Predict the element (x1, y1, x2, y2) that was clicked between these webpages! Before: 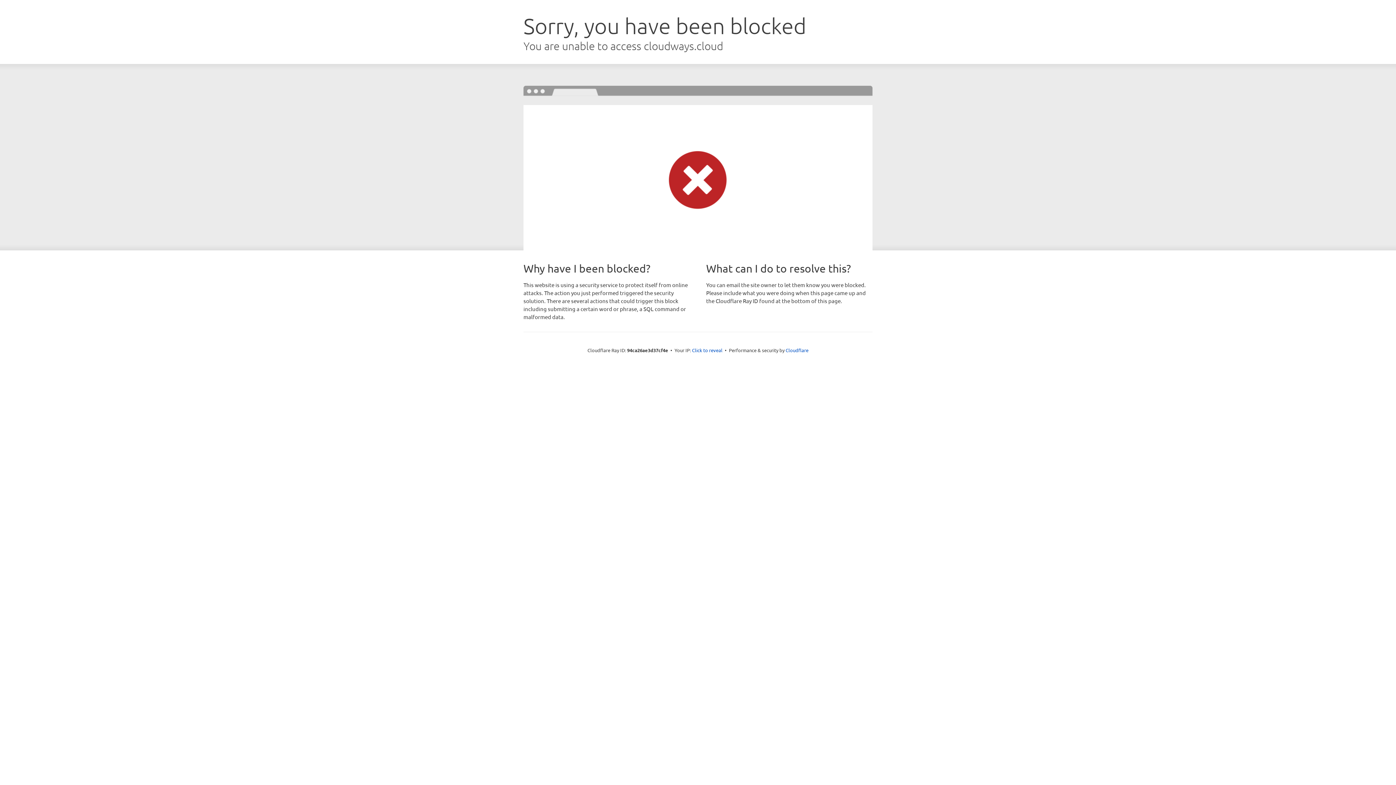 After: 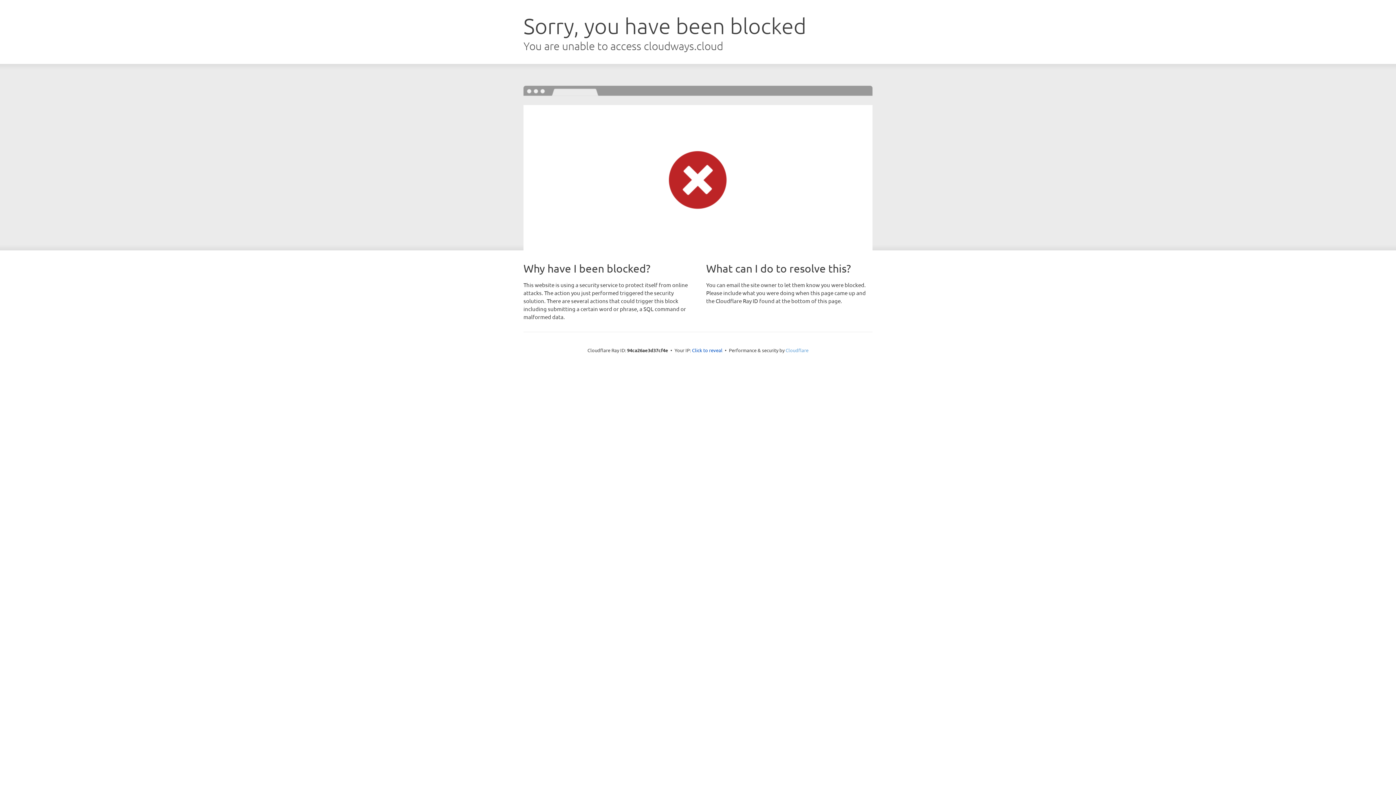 Action: bbox: (785, 347, 808, 353) label: Cloudflare